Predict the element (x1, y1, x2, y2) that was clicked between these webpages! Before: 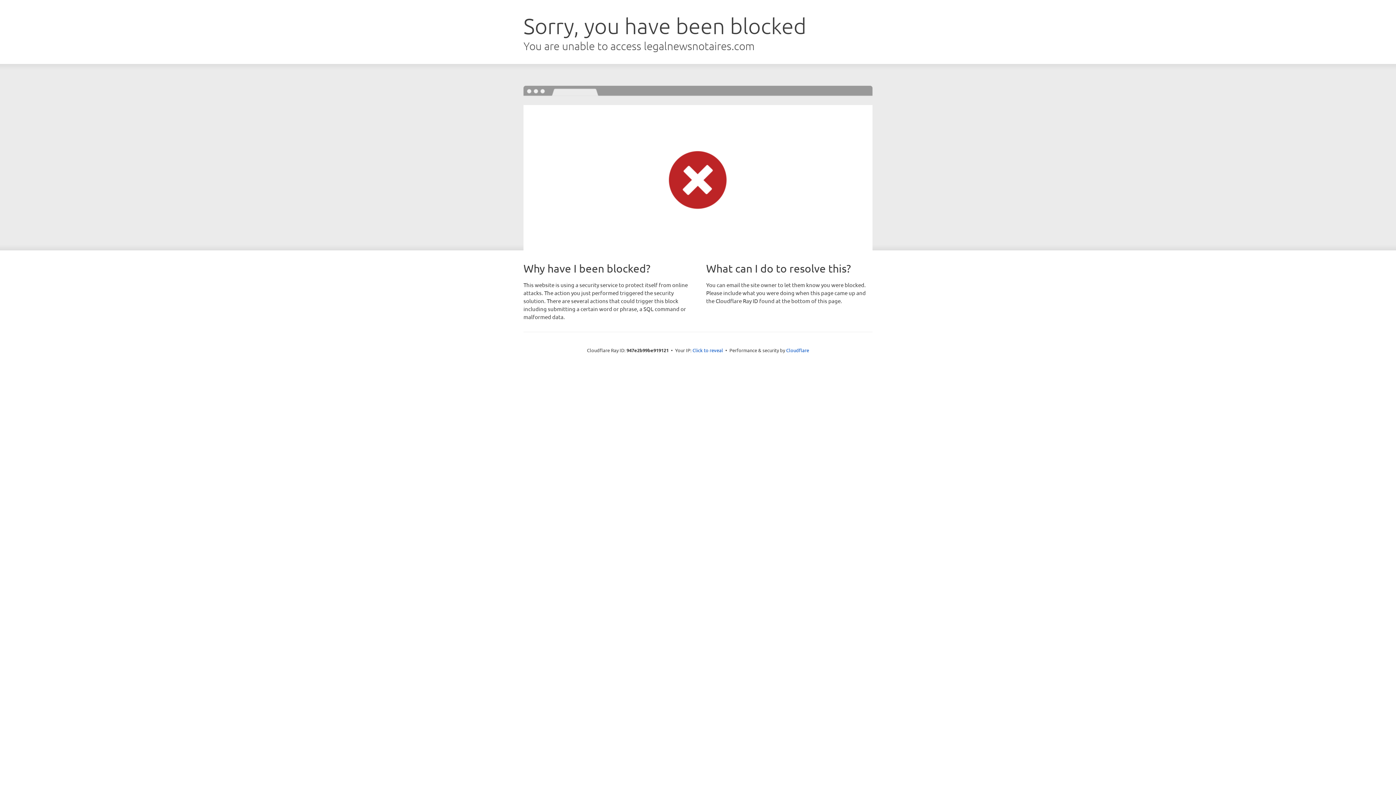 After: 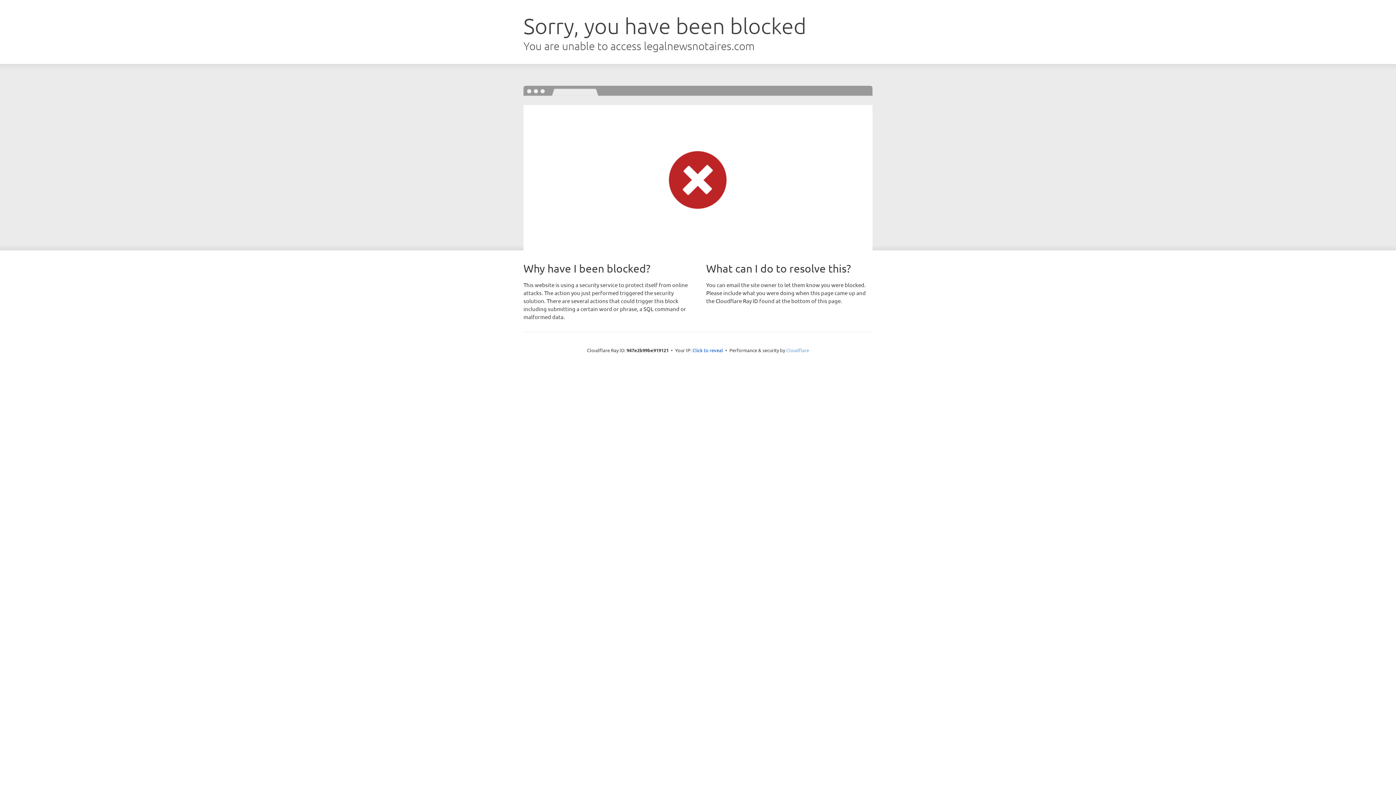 Action: label: Cloudflare bbox: (786, 347, 809, 353)